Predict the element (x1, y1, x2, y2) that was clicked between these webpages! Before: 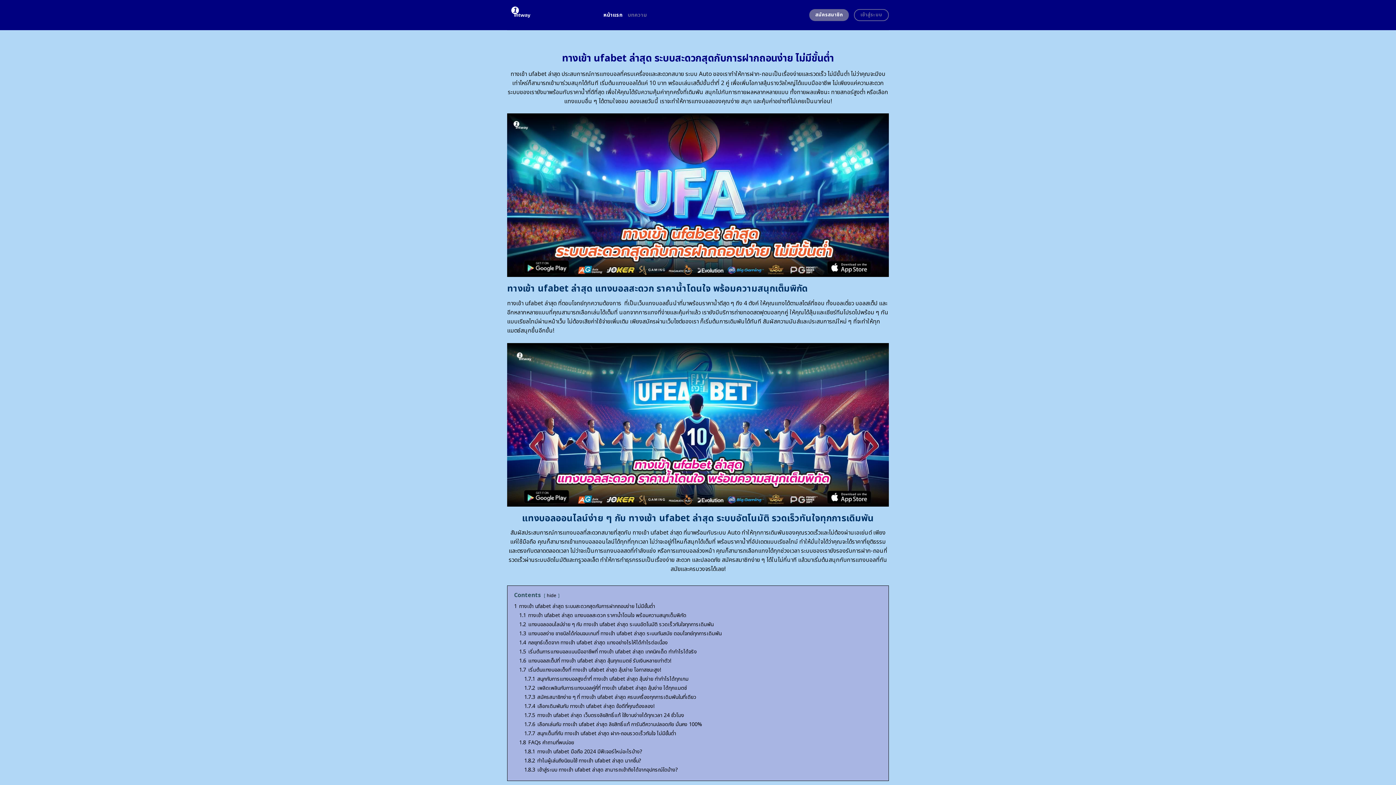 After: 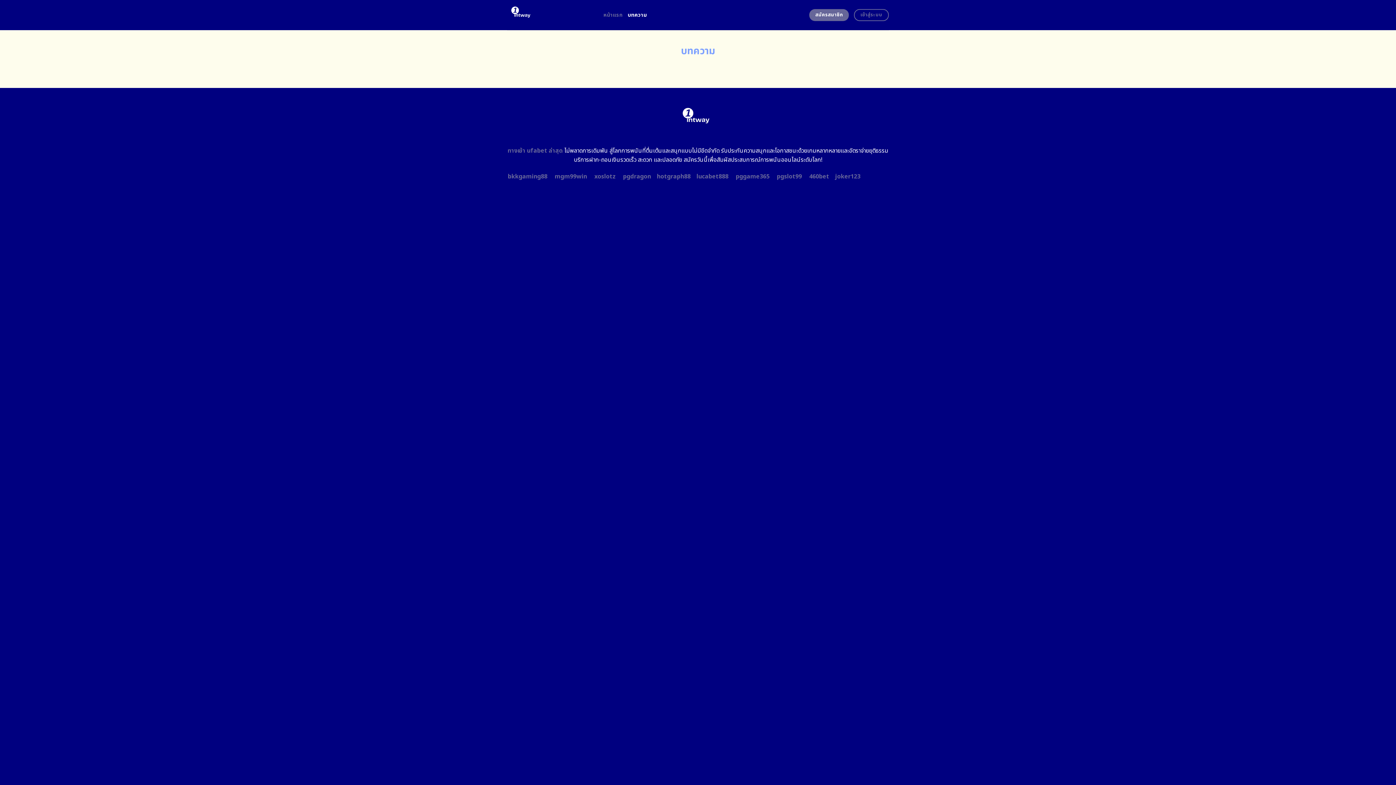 Action: bbox: (627, 8, 647, 21) label: บทความ